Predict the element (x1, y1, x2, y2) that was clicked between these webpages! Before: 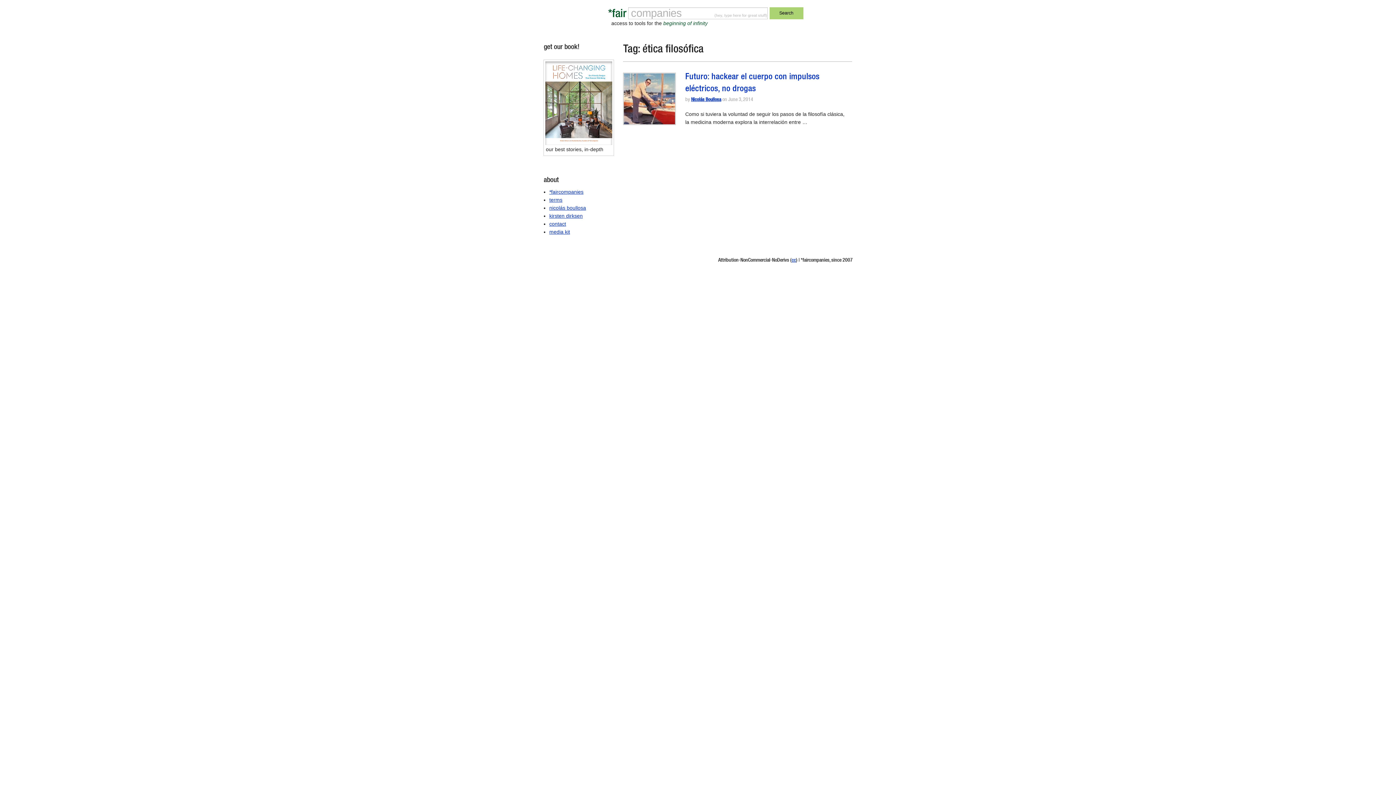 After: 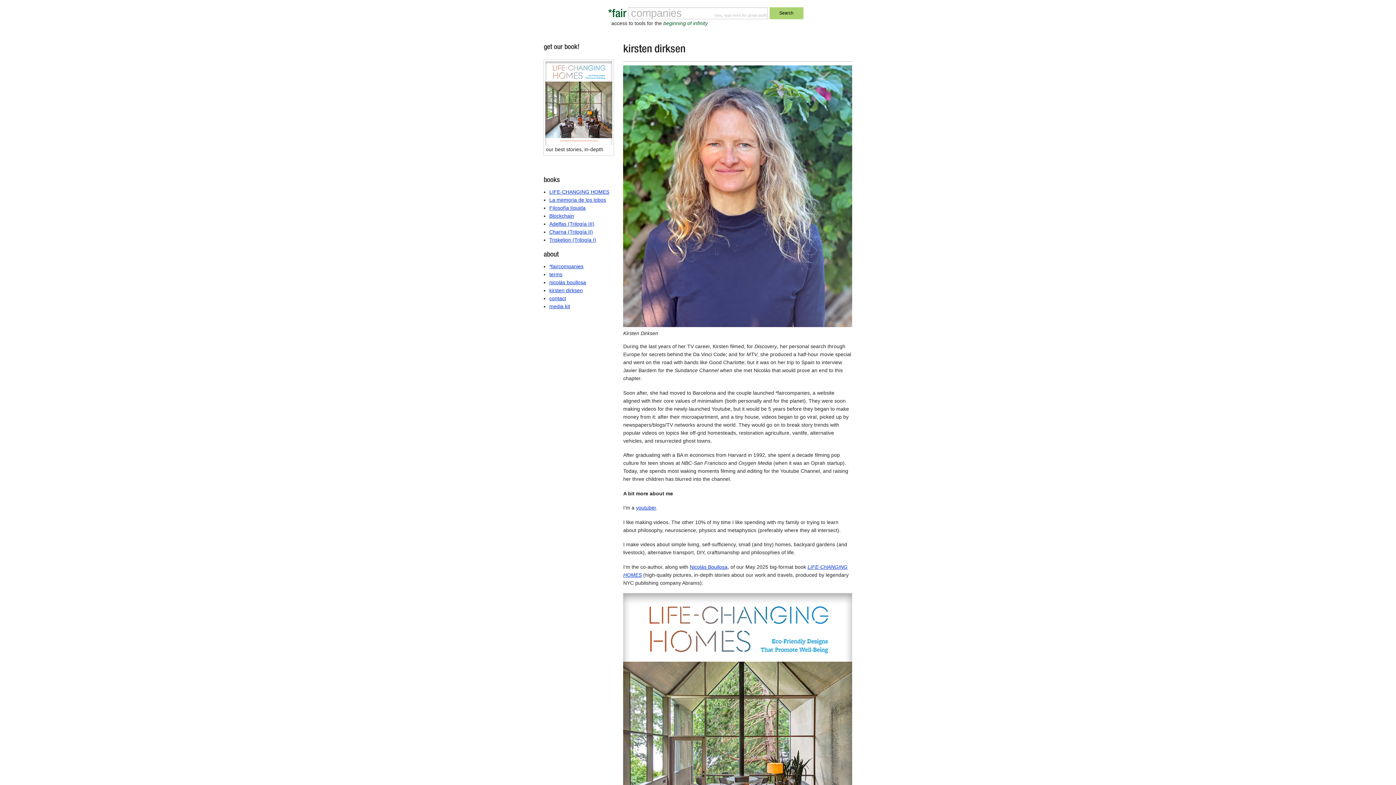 Action: label: kirsten dirksen bbox: (549, 213, 582, 219)